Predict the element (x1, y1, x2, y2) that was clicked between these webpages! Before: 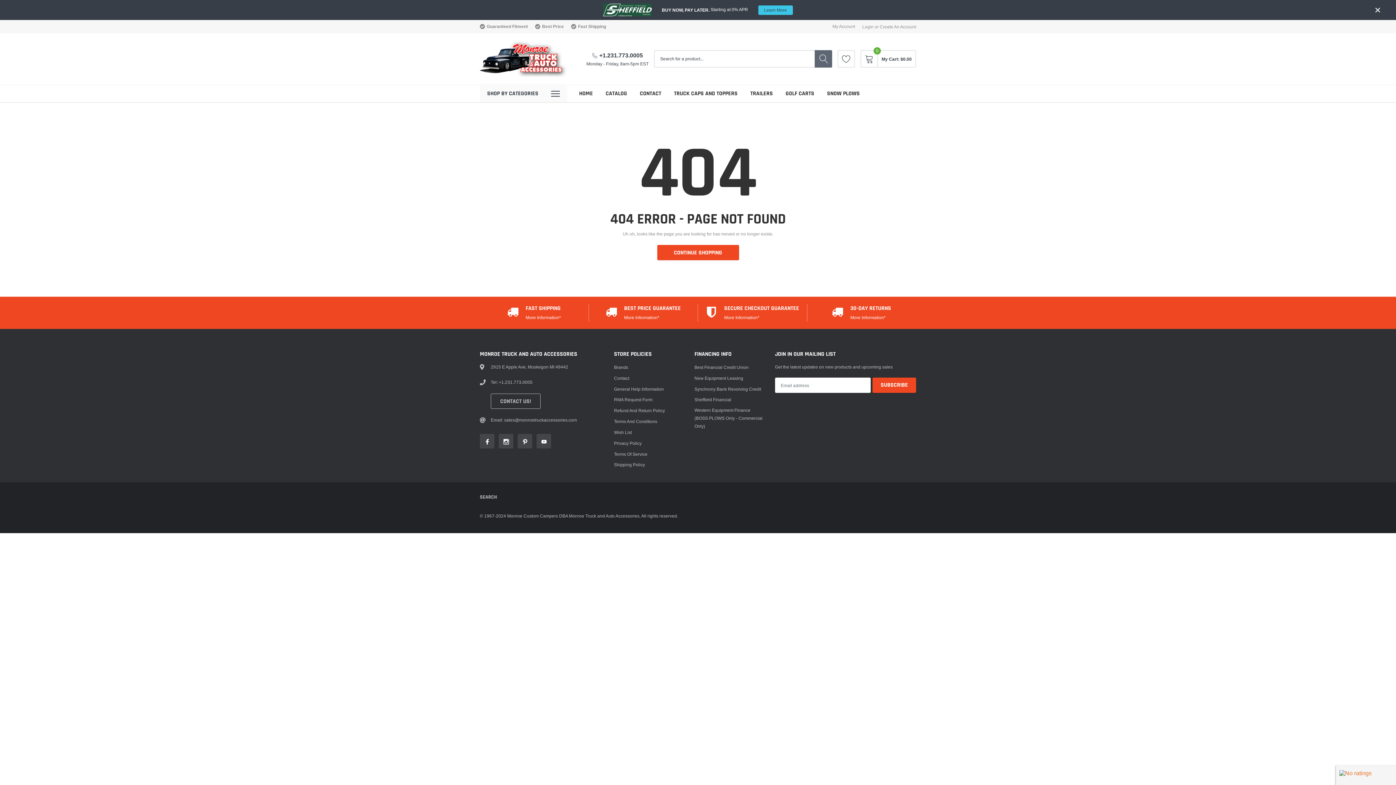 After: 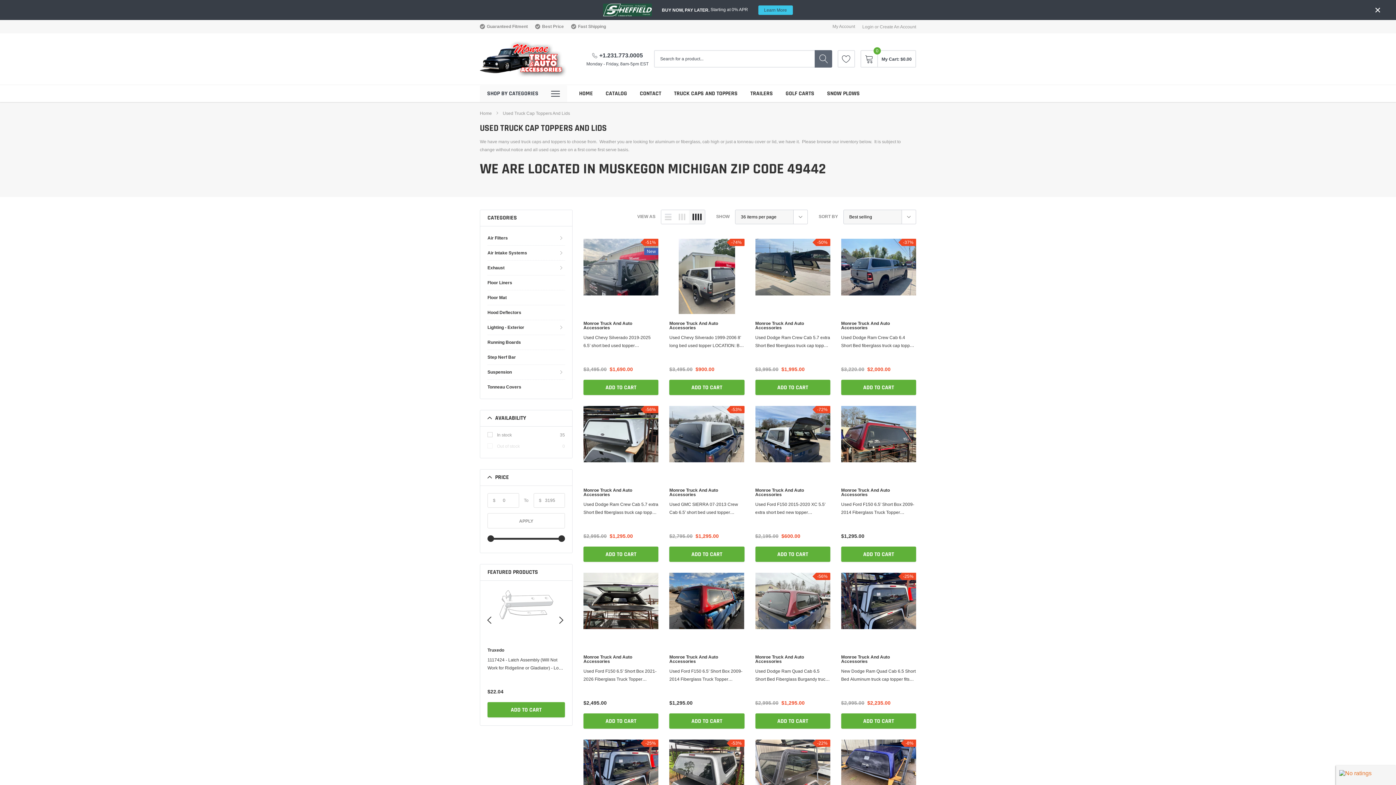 Action: label: link bbox: (674, 89, 737, 97)